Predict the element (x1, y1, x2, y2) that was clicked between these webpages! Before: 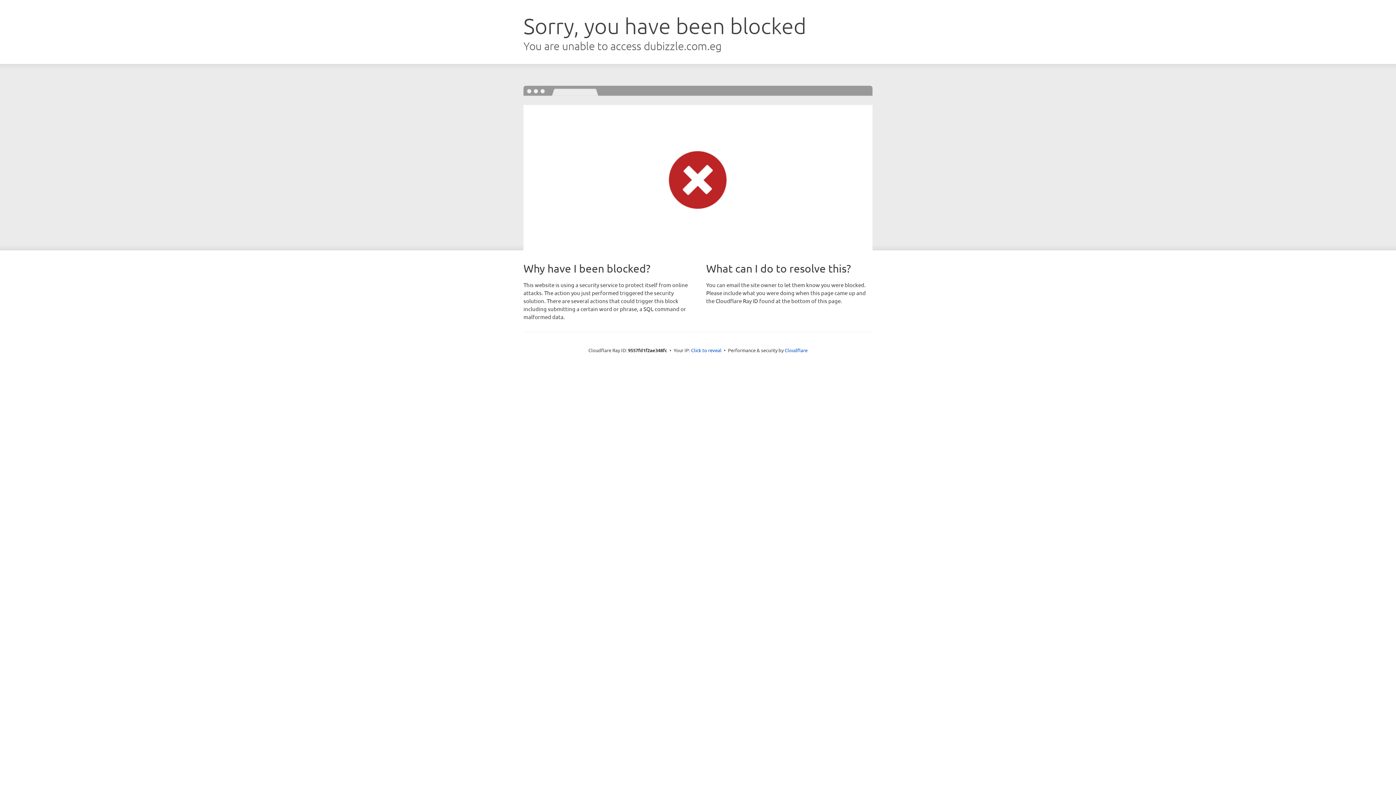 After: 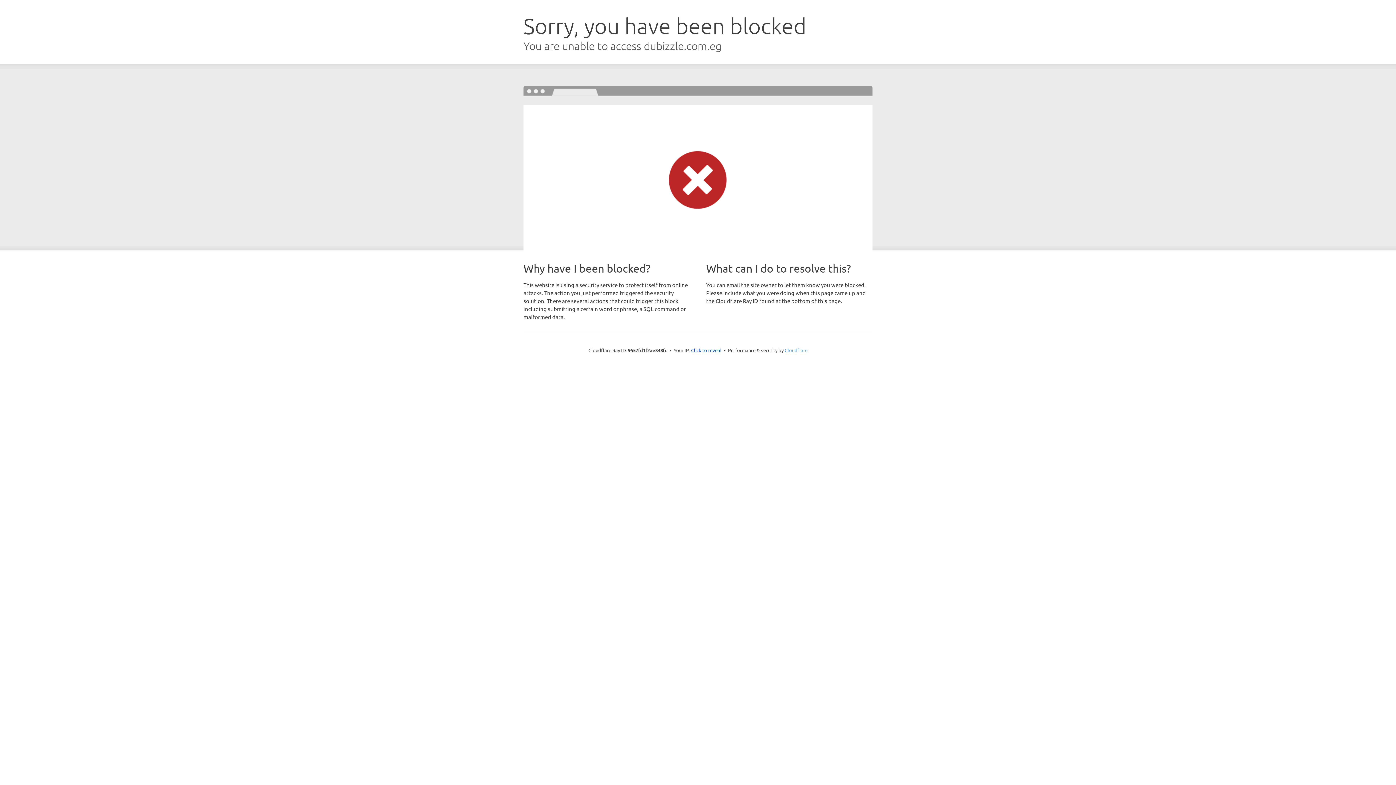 Action: bbox: (784, 347, 807, 353) label: Cloudflare